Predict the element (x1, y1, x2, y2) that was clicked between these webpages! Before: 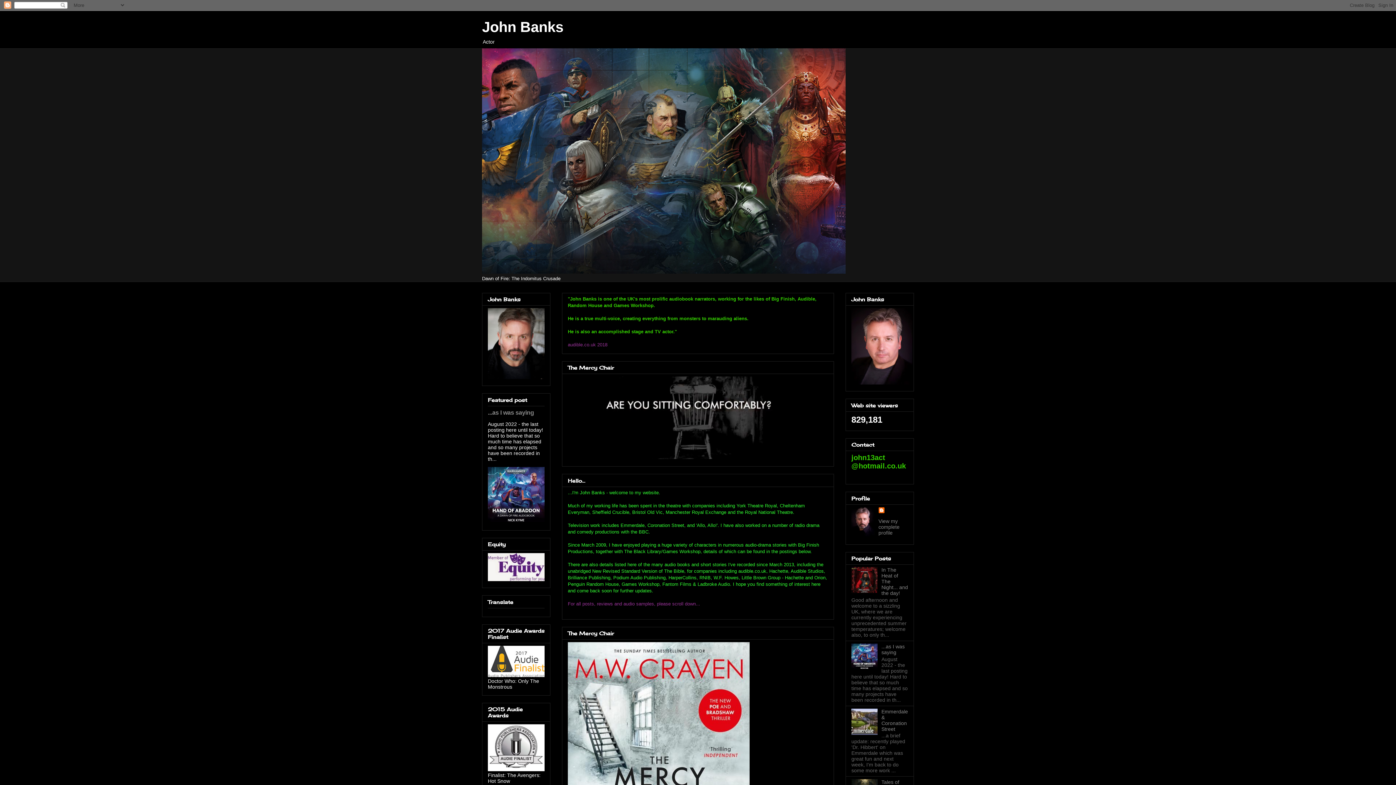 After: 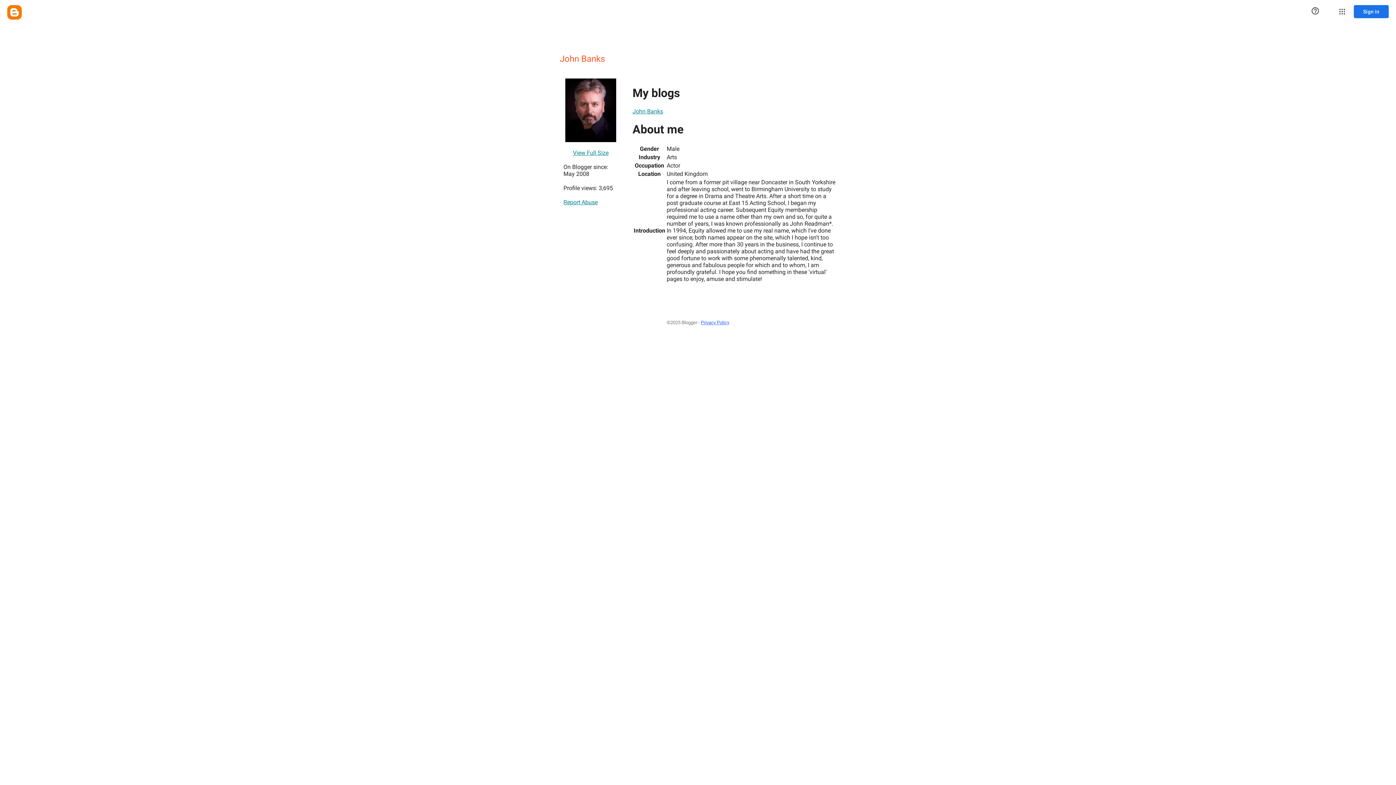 Action: bbox: (878, 507, 886, 514)